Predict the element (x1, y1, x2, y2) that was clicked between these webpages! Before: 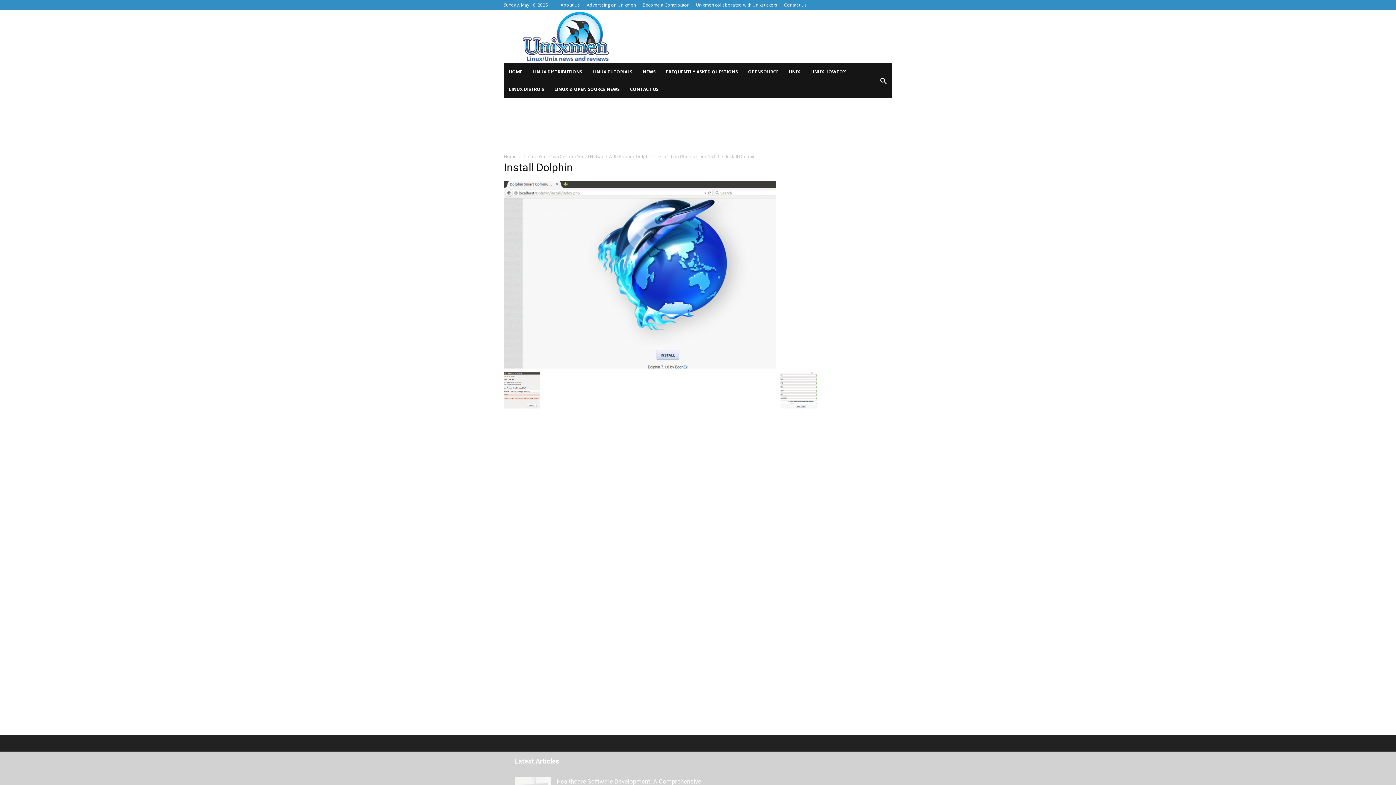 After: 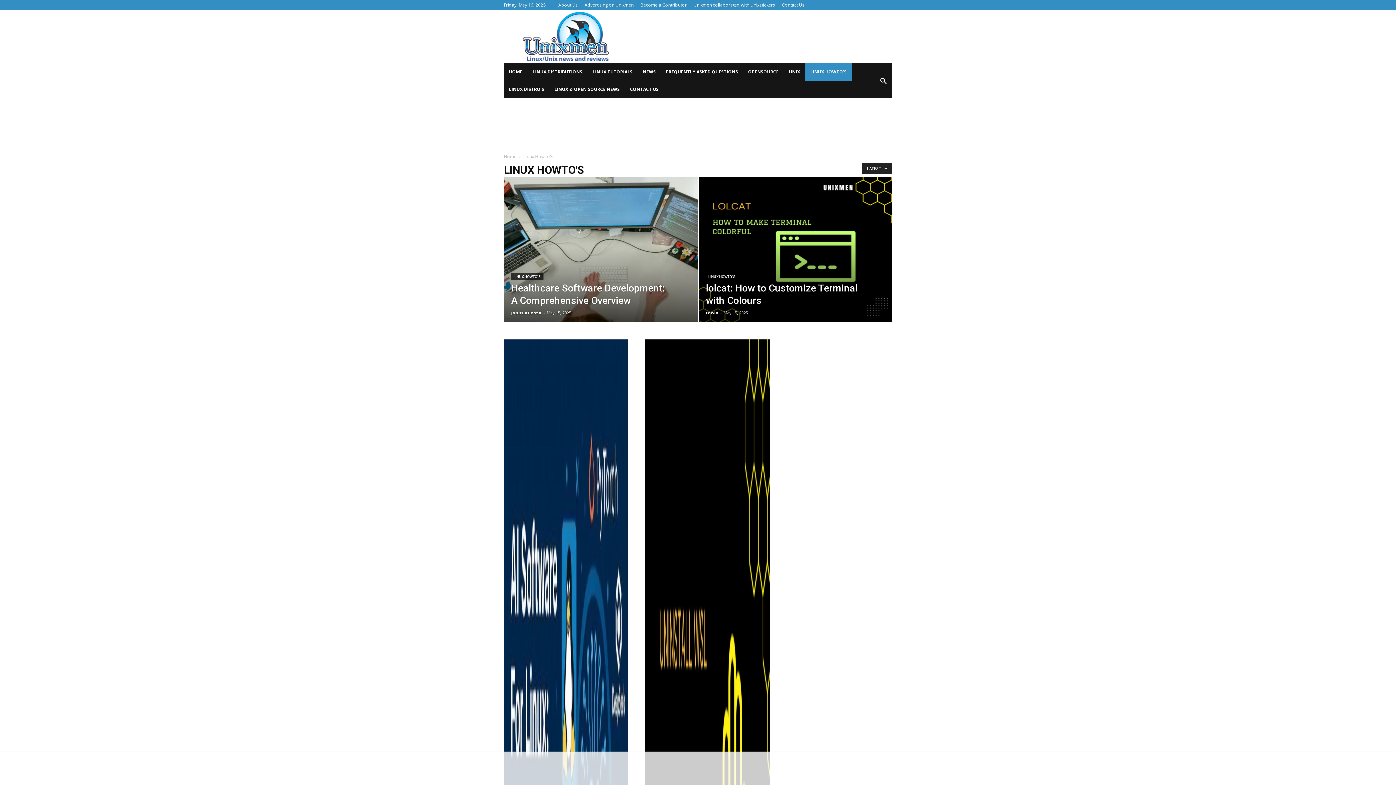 Action: bbox: (805, 63, 852, 80) label: LINUX HOWTO’S